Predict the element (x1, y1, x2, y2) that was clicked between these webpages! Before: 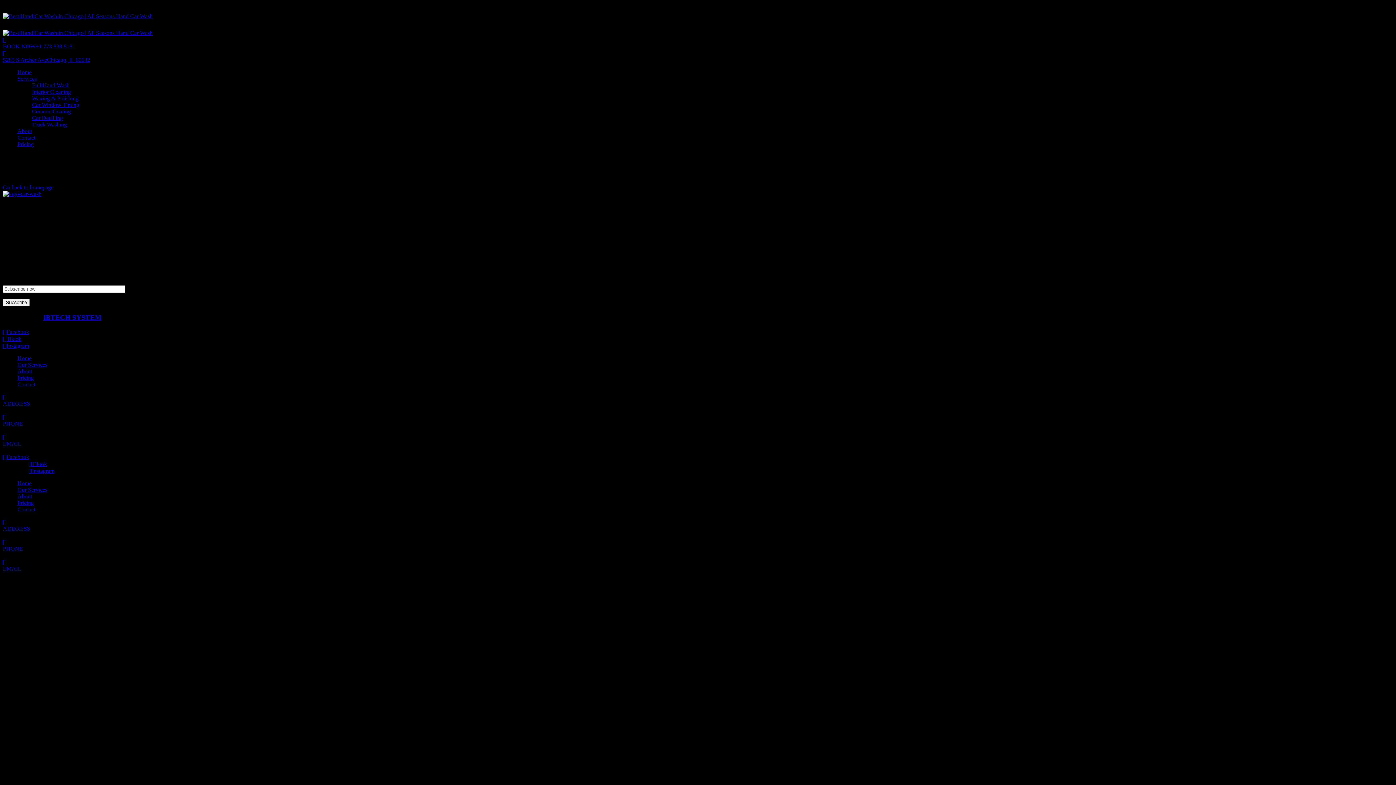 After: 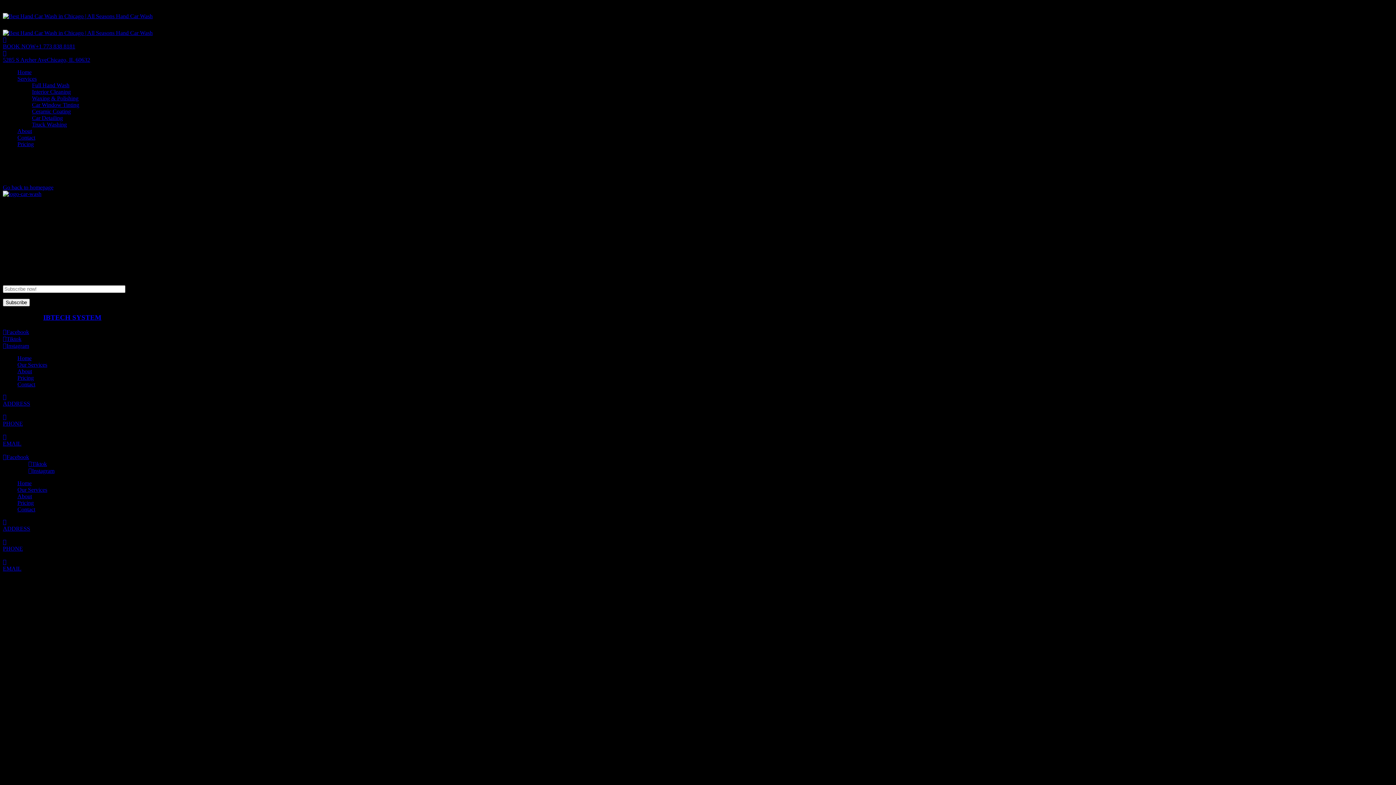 Action: label: Tiktok bbox: (2, 335, 21, 342)